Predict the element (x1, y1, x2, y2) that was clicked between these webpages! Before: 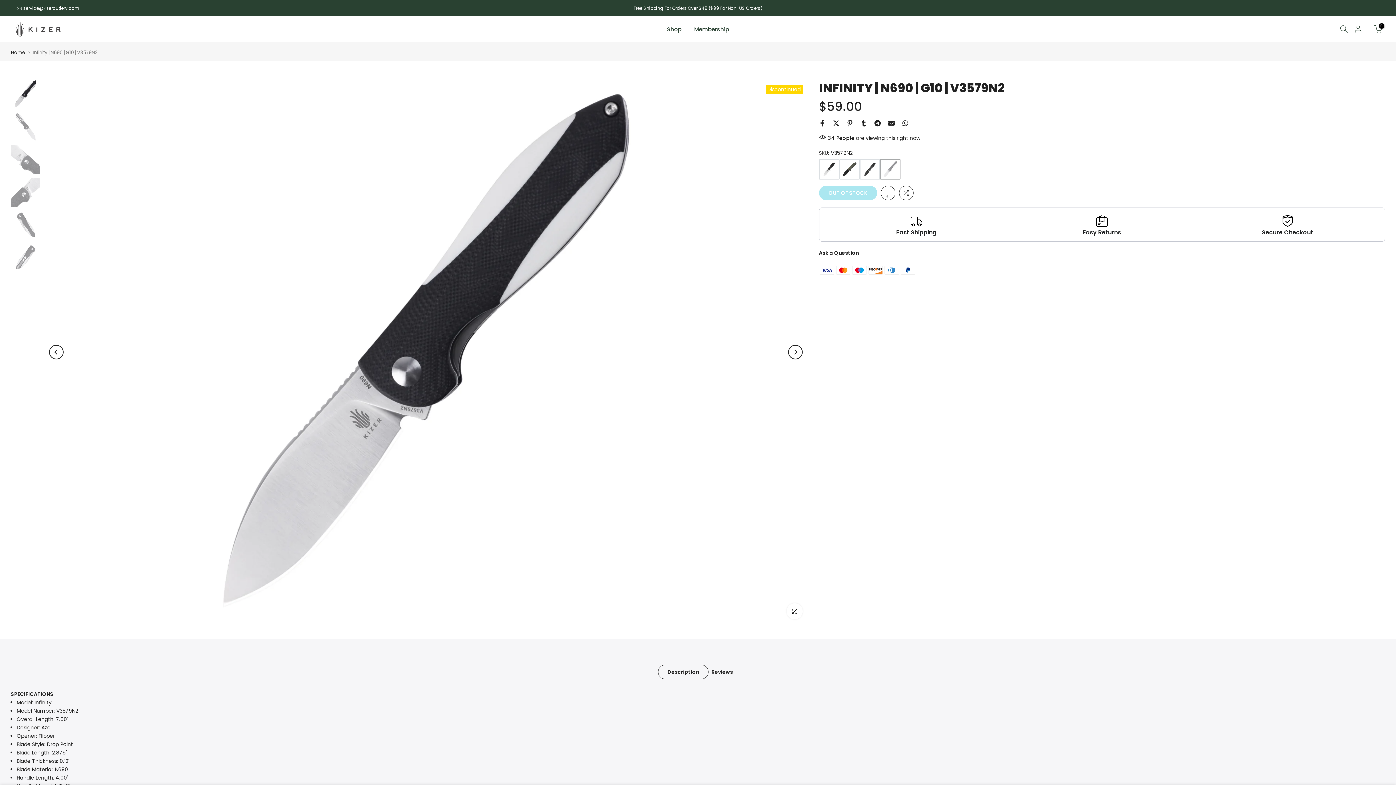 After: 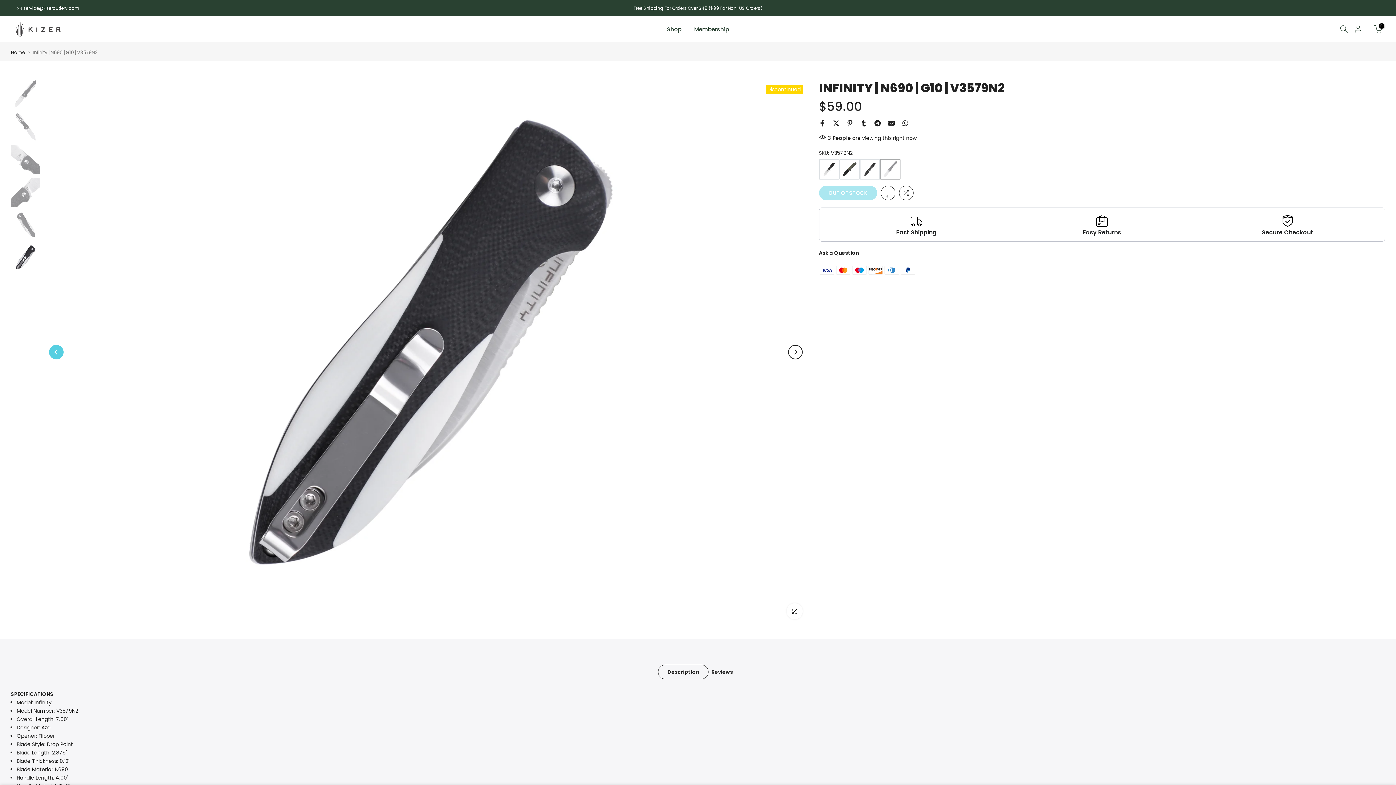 Action: label: Previous bbox: (49, 345, 63, 359)